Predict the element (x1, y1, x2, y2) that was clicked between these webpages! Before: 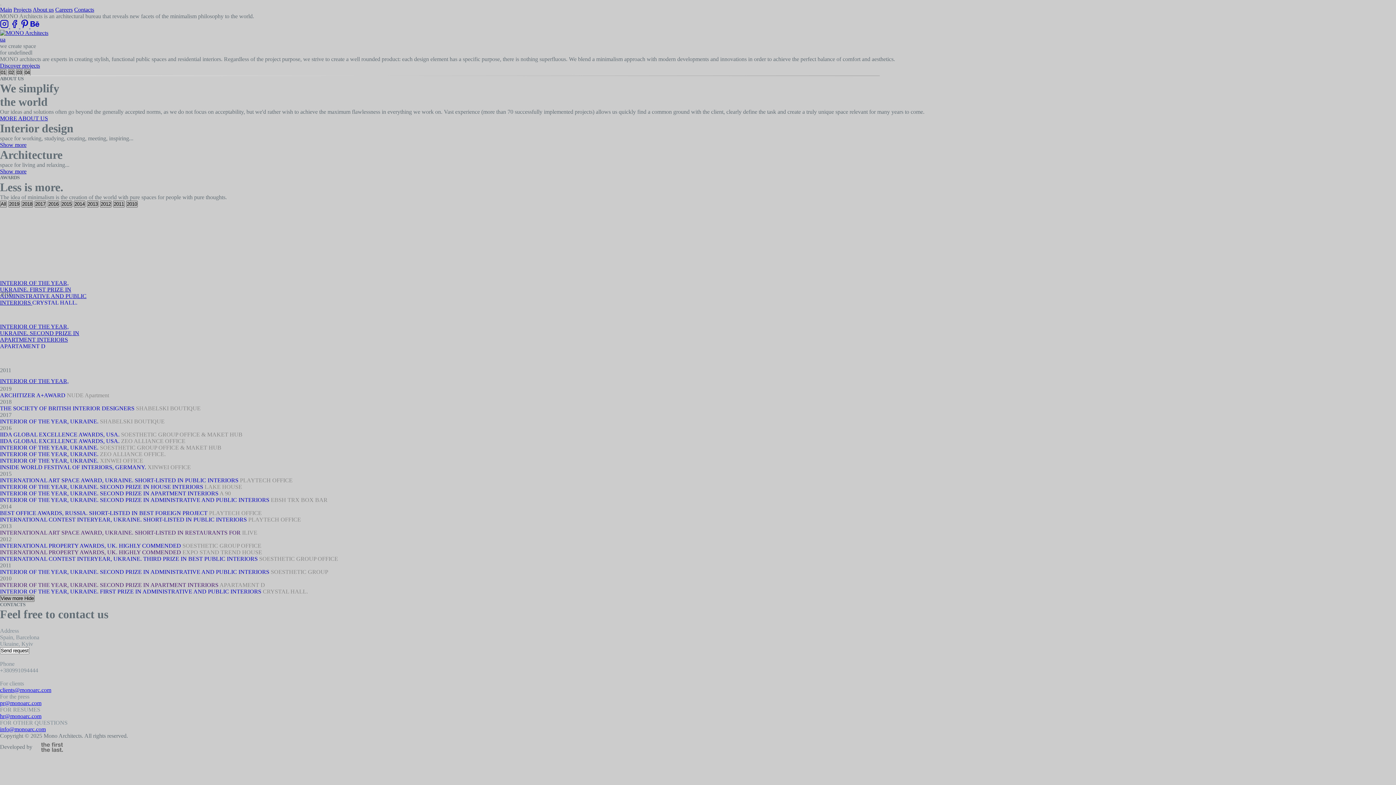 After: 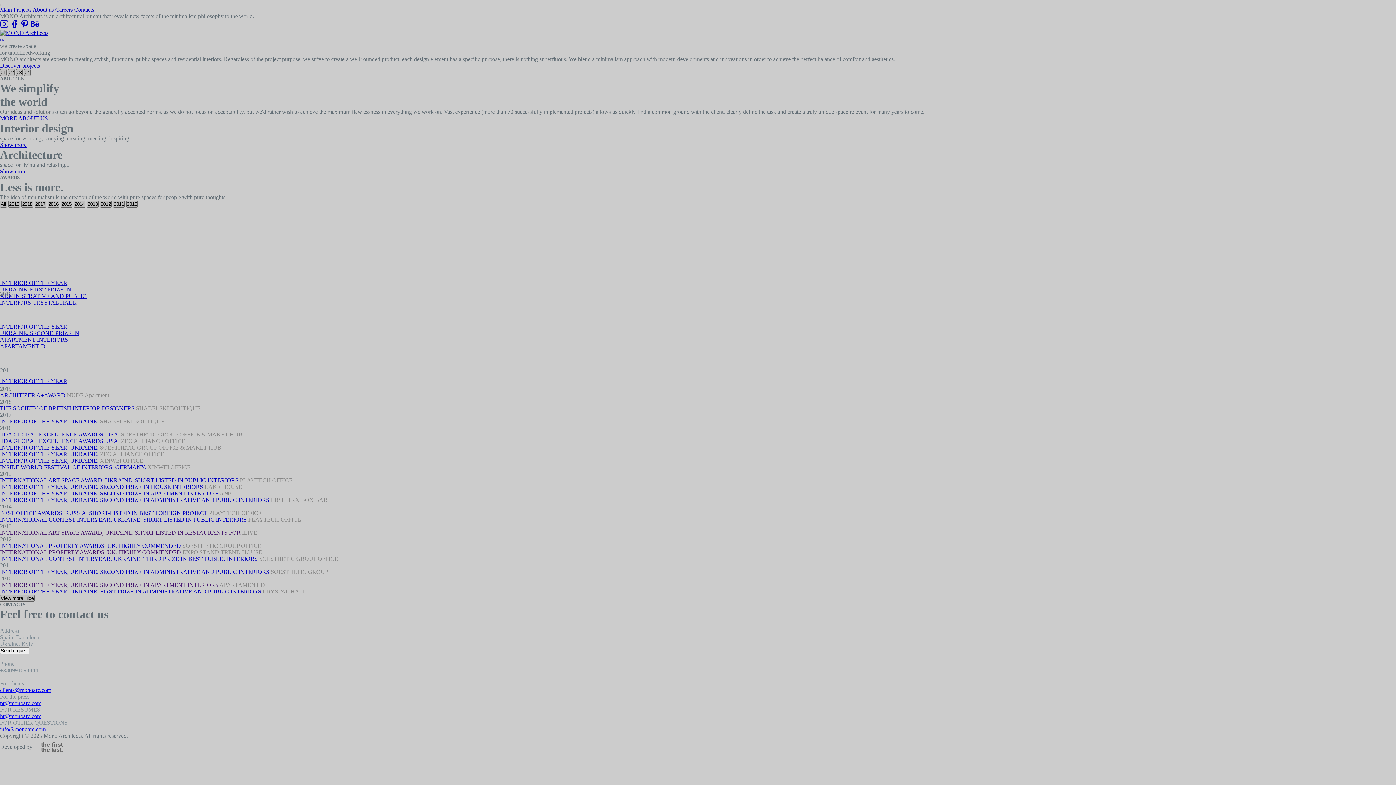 Action: bbox: (0, 700, 41, 706) label: pr@monoarc.com